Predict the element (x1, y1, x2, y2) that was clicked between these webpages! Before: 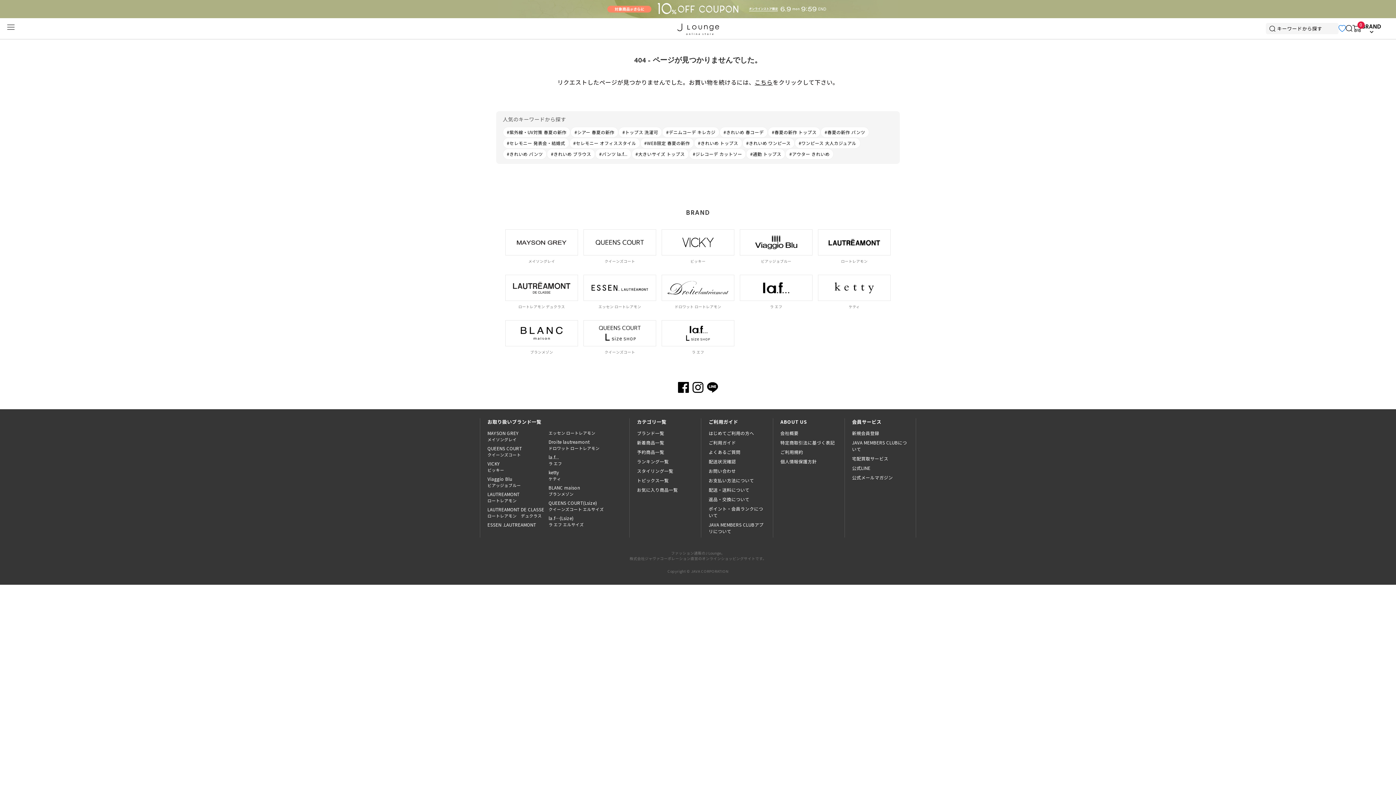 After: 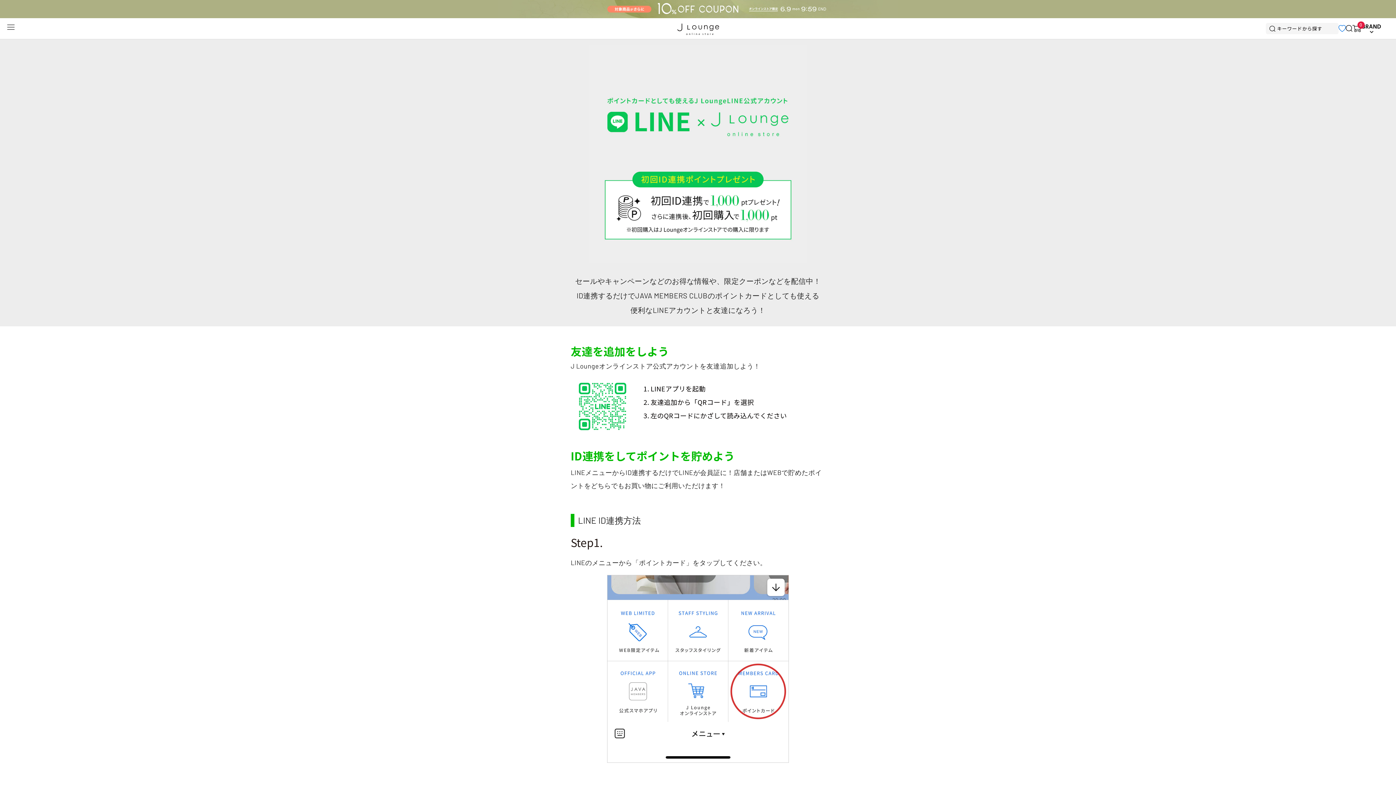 Action: bbox: (852, 464, 870, 471) label: 公式LINE